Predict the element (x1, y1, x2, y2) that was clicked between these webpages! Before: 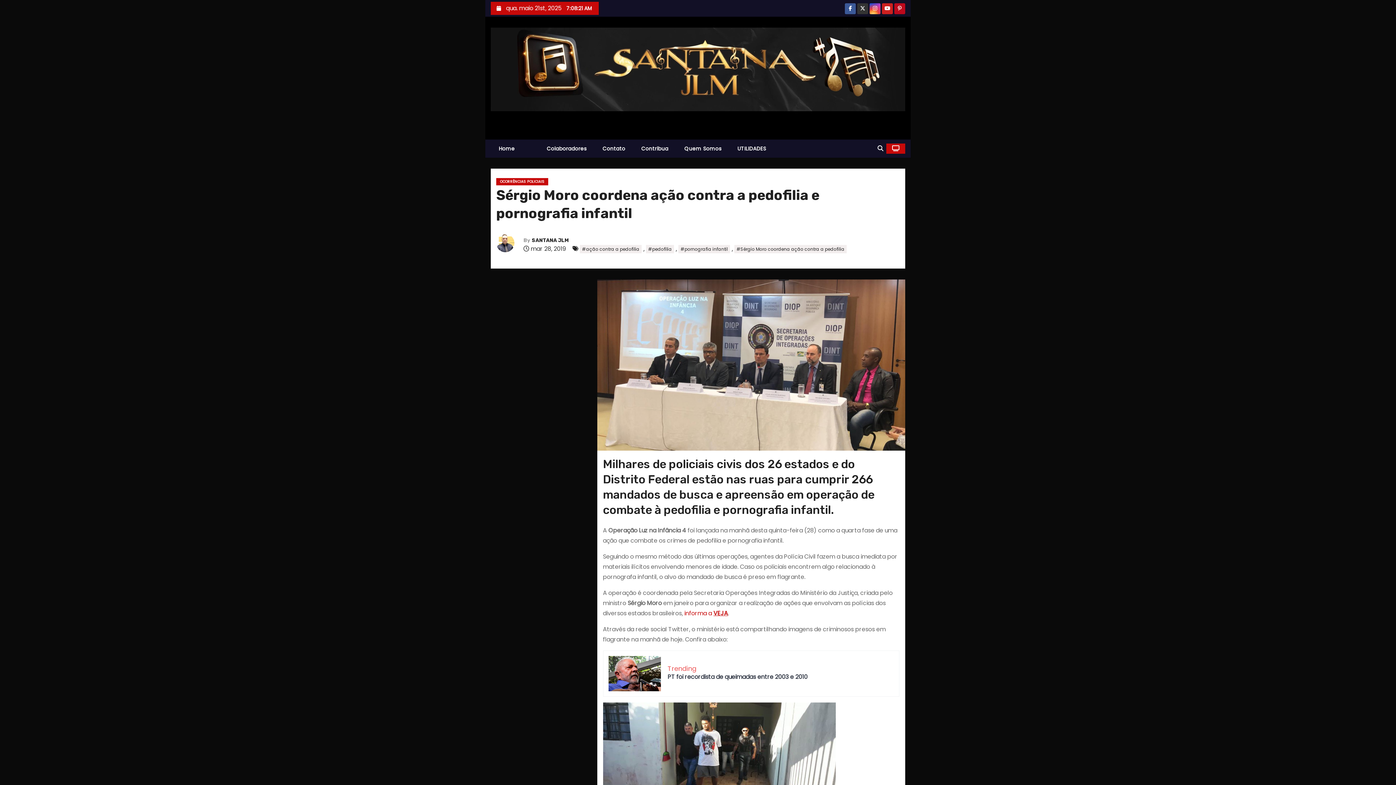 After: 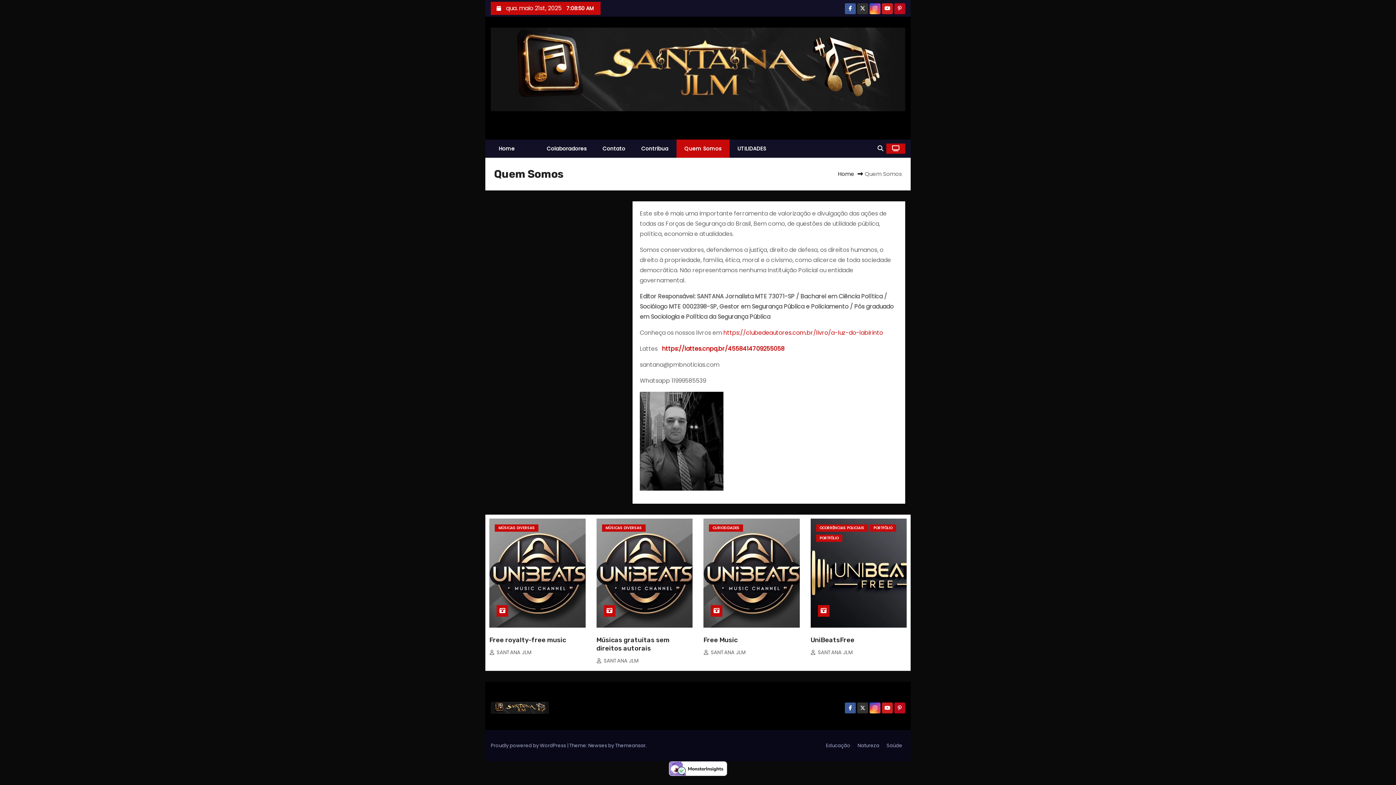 Action: bbox: (676, 139, 729, 157) label: Quem Somos